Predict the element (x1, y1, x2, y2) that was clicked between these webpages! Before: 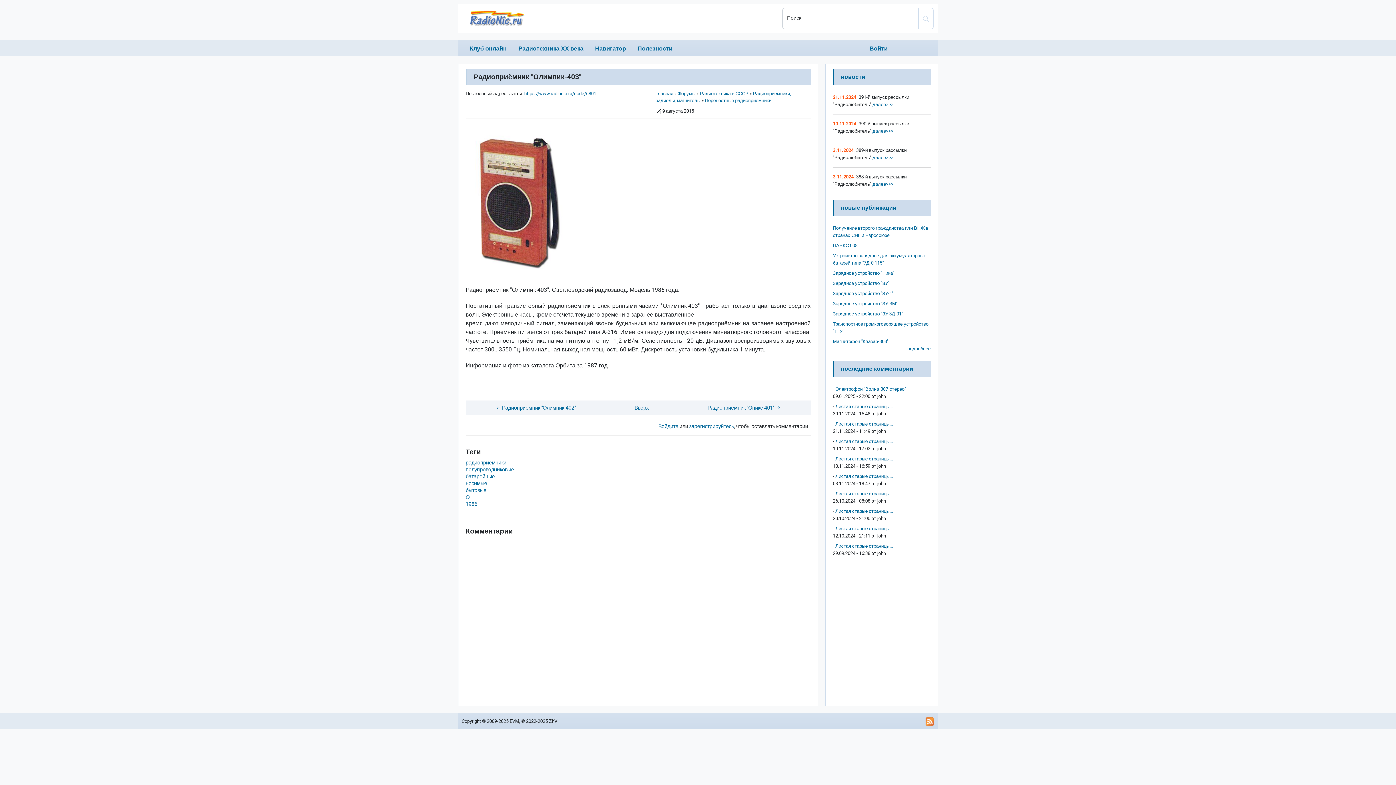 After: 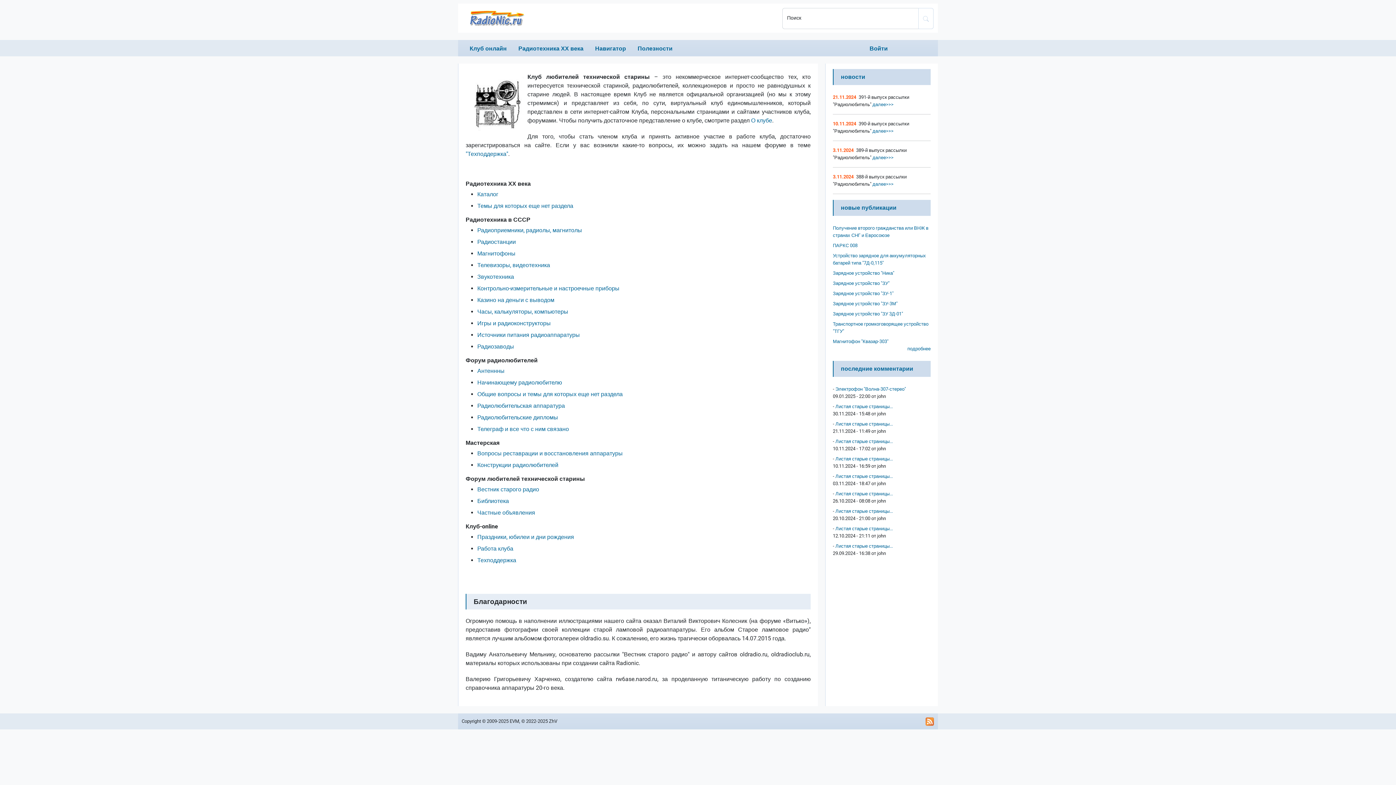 Action: bbox: (462, 9, 773, 26) label: На главную